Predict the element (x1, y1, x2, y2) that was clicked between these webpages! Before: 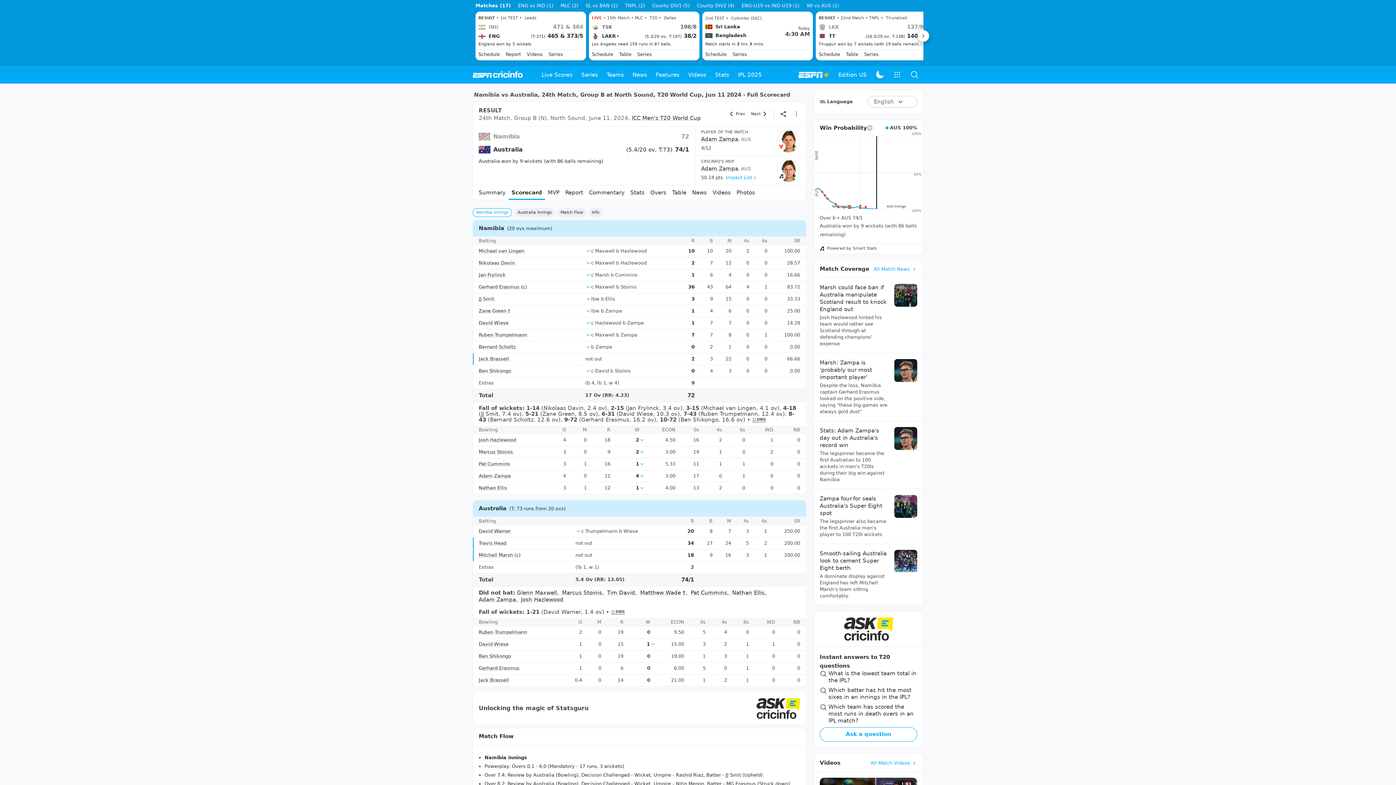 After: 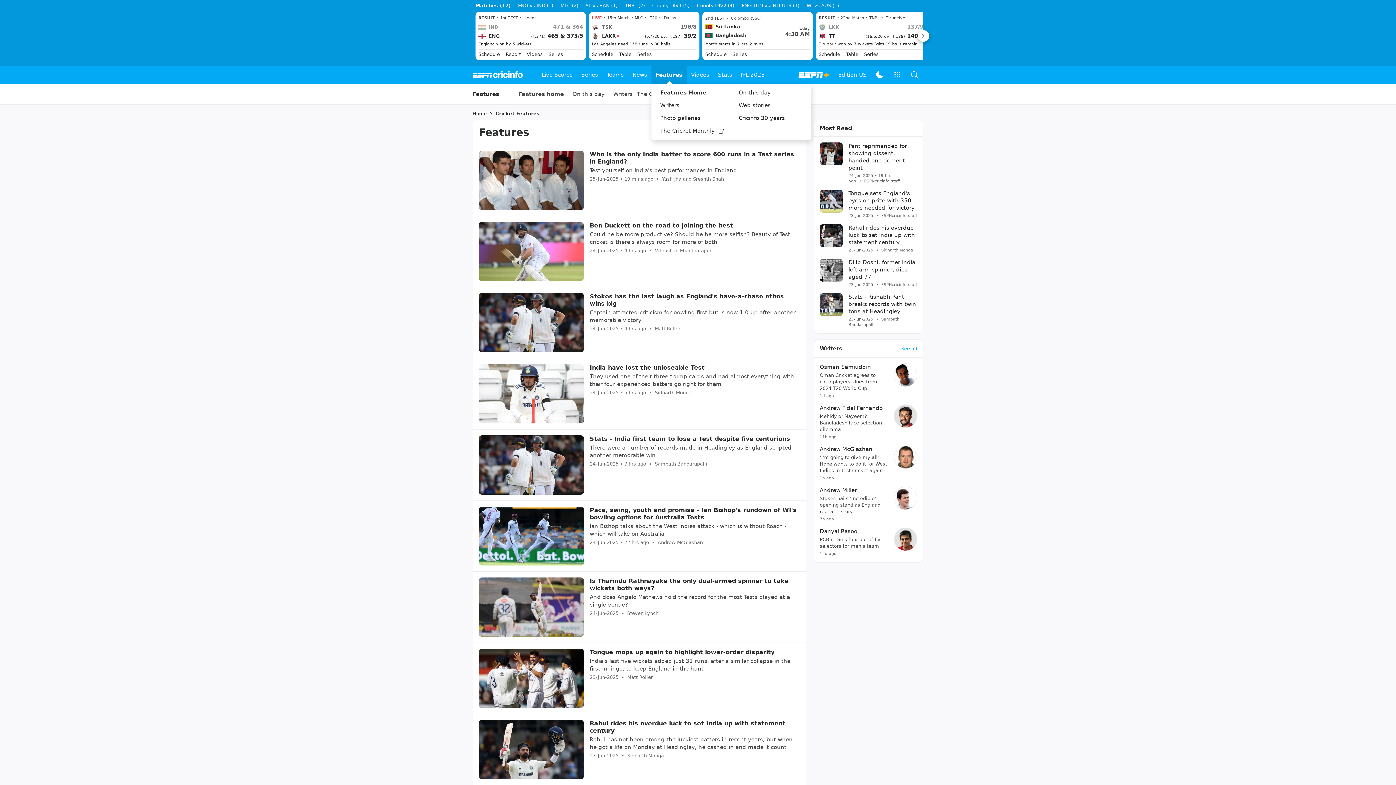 Action: label: Features bbox: (651, 66, 684, 83)